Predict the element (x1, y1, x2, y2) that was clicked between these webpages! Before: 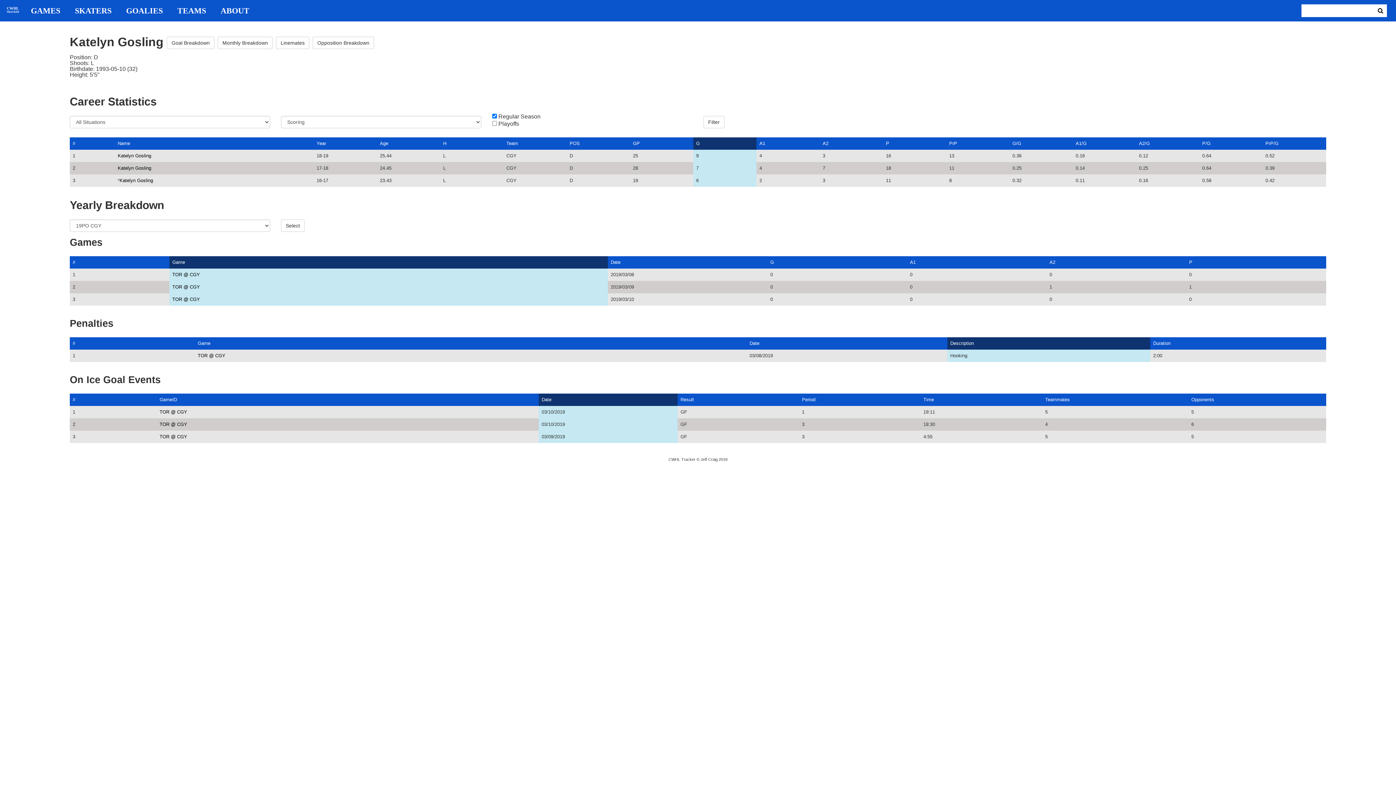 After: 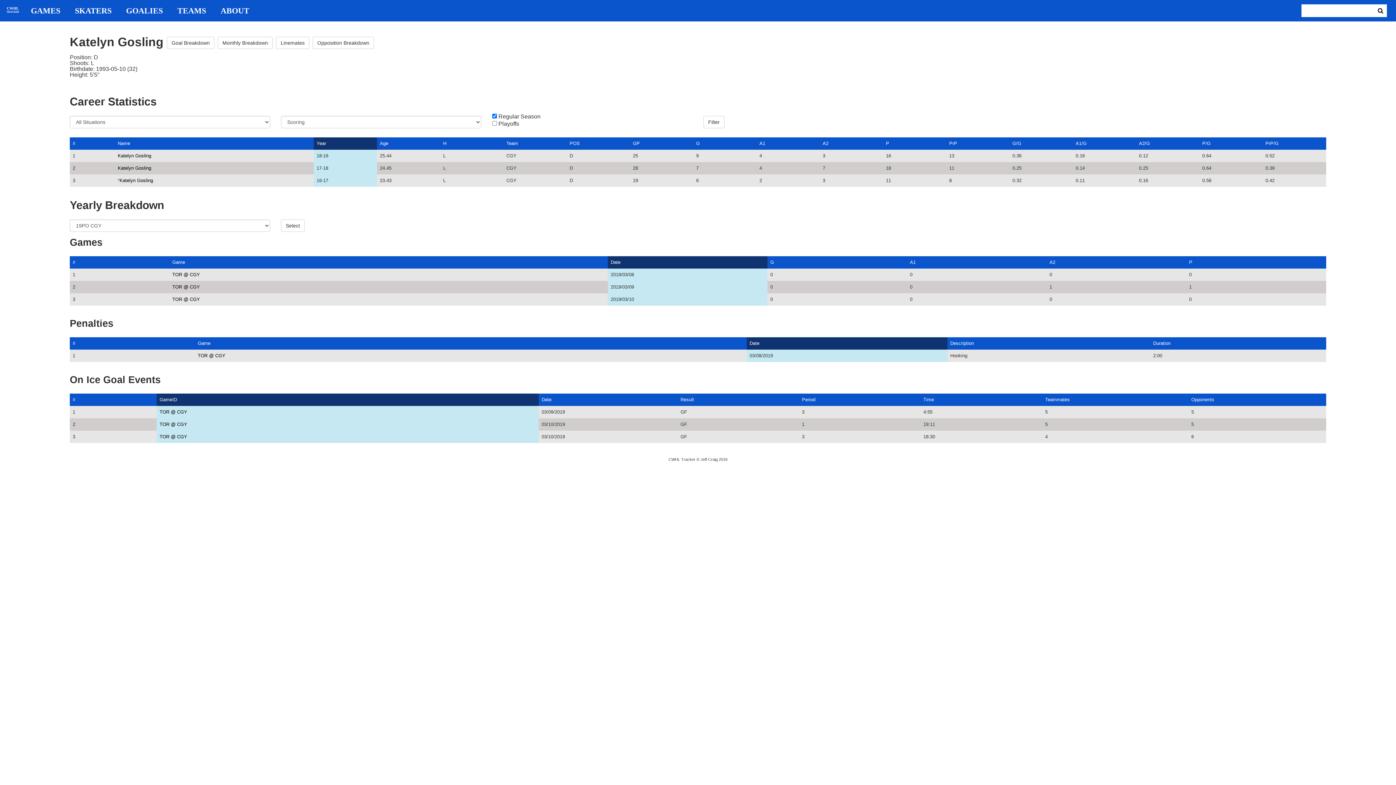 Action: bbox: (117, 165, 151, 170) label: Katelyn Gosling